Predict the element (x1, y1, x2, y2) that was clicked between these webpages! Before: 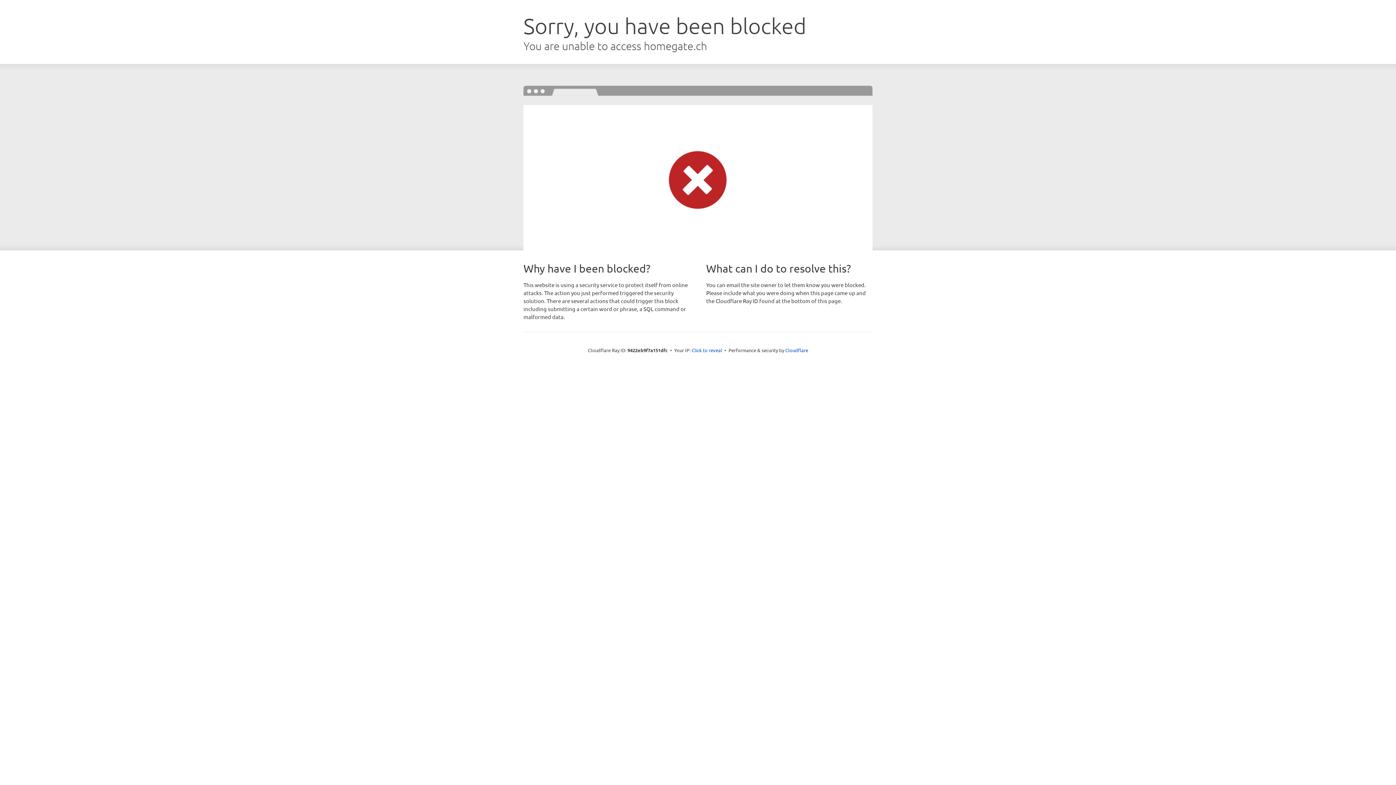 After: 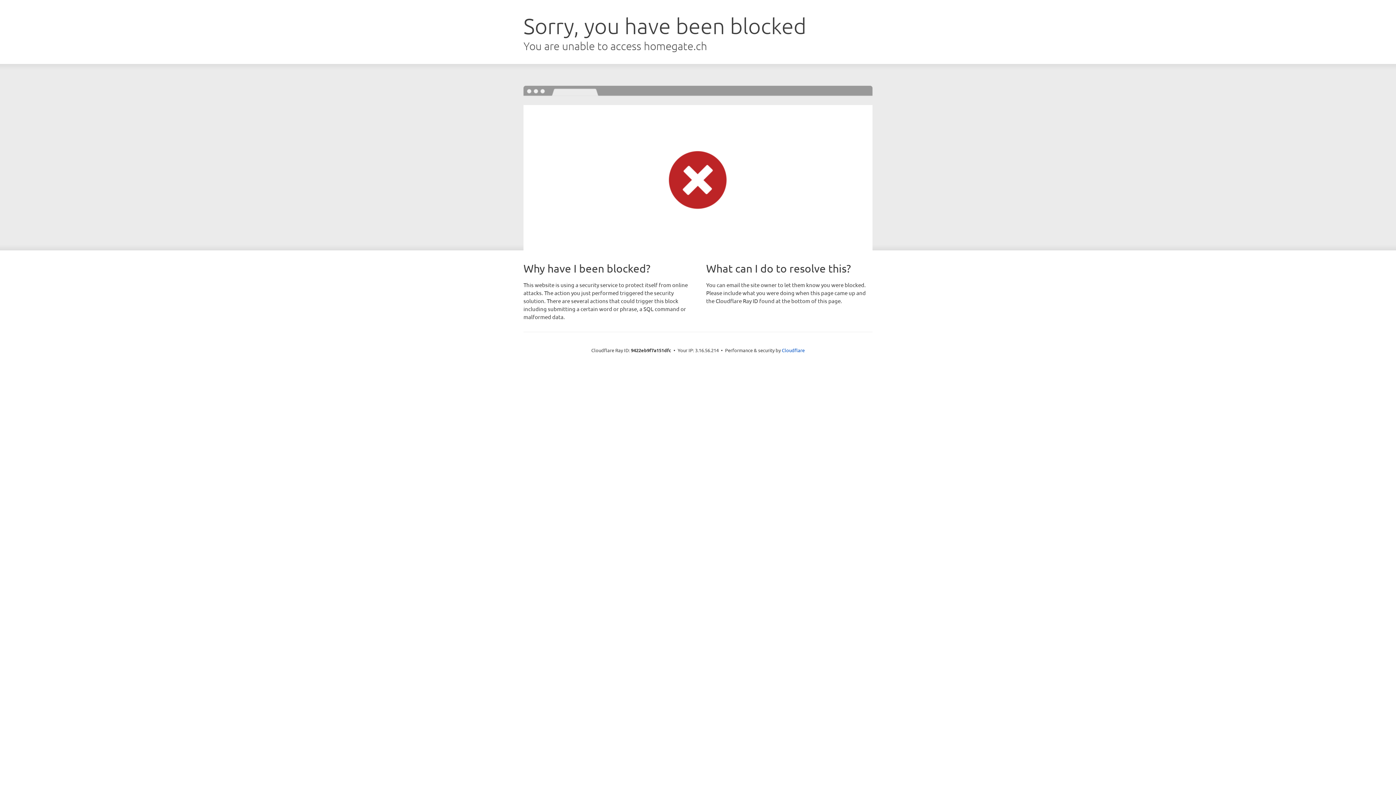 Action: label: Click to reveal bbox: (691, 346, 722, 353)